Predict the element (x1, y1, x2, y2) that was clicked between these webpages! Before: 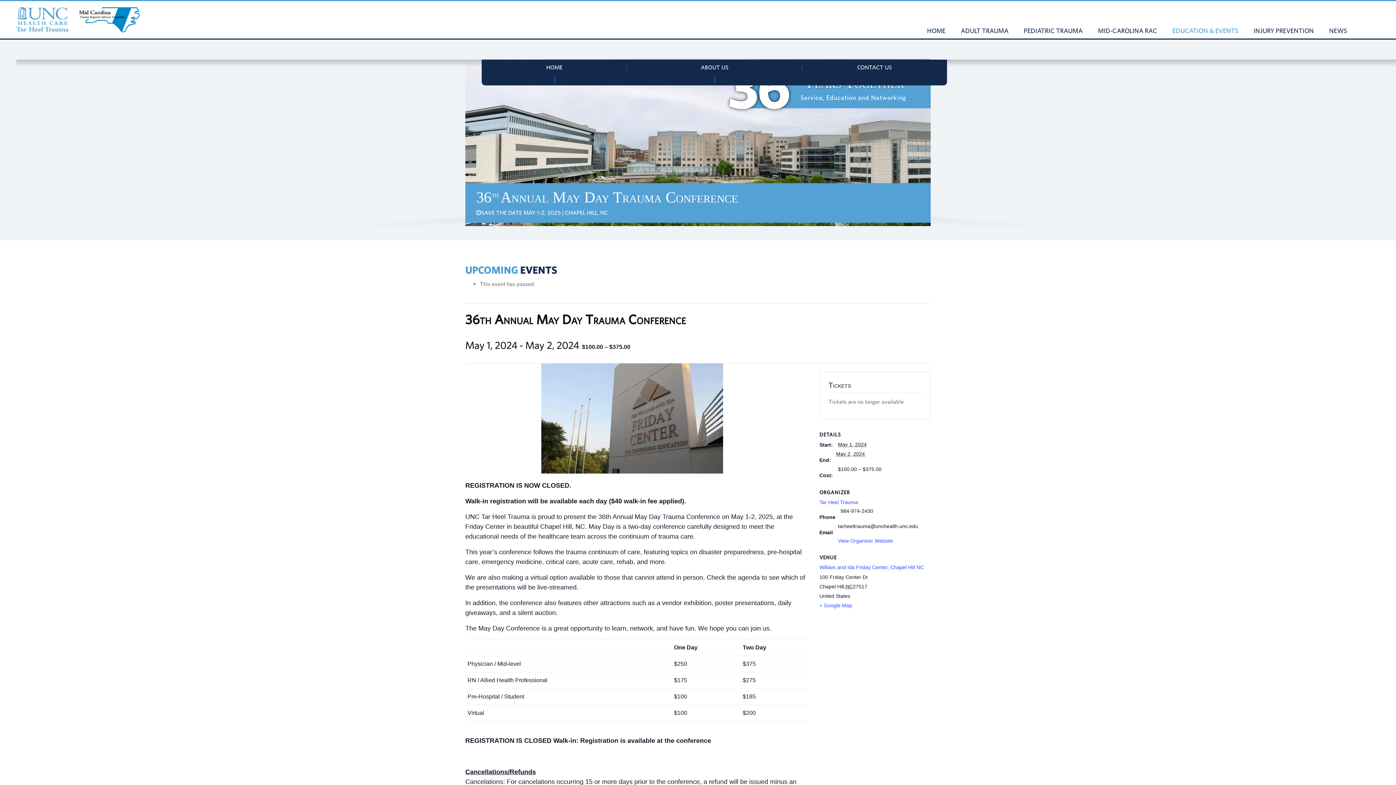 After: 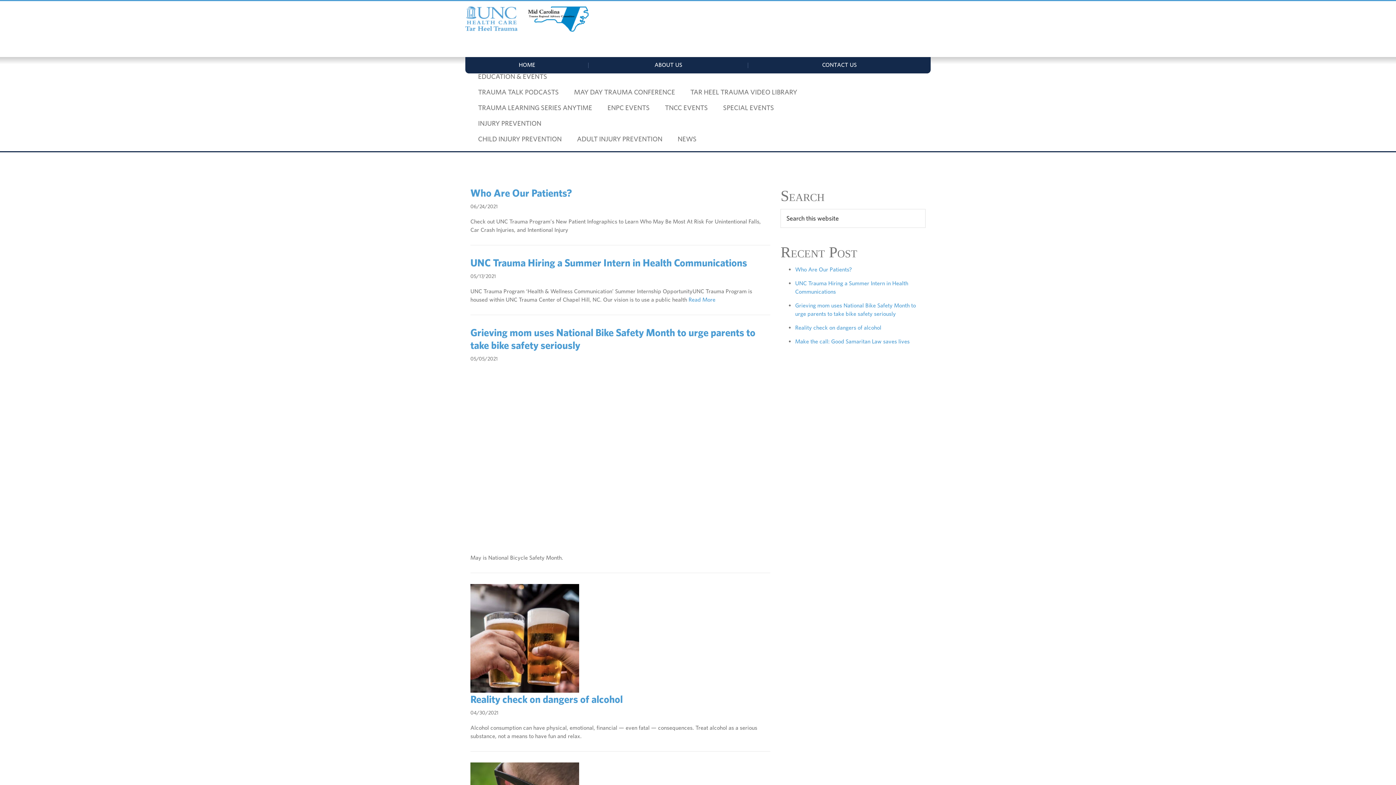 Action: label: NEWS bbox: (1329, 27, 1347, 34)